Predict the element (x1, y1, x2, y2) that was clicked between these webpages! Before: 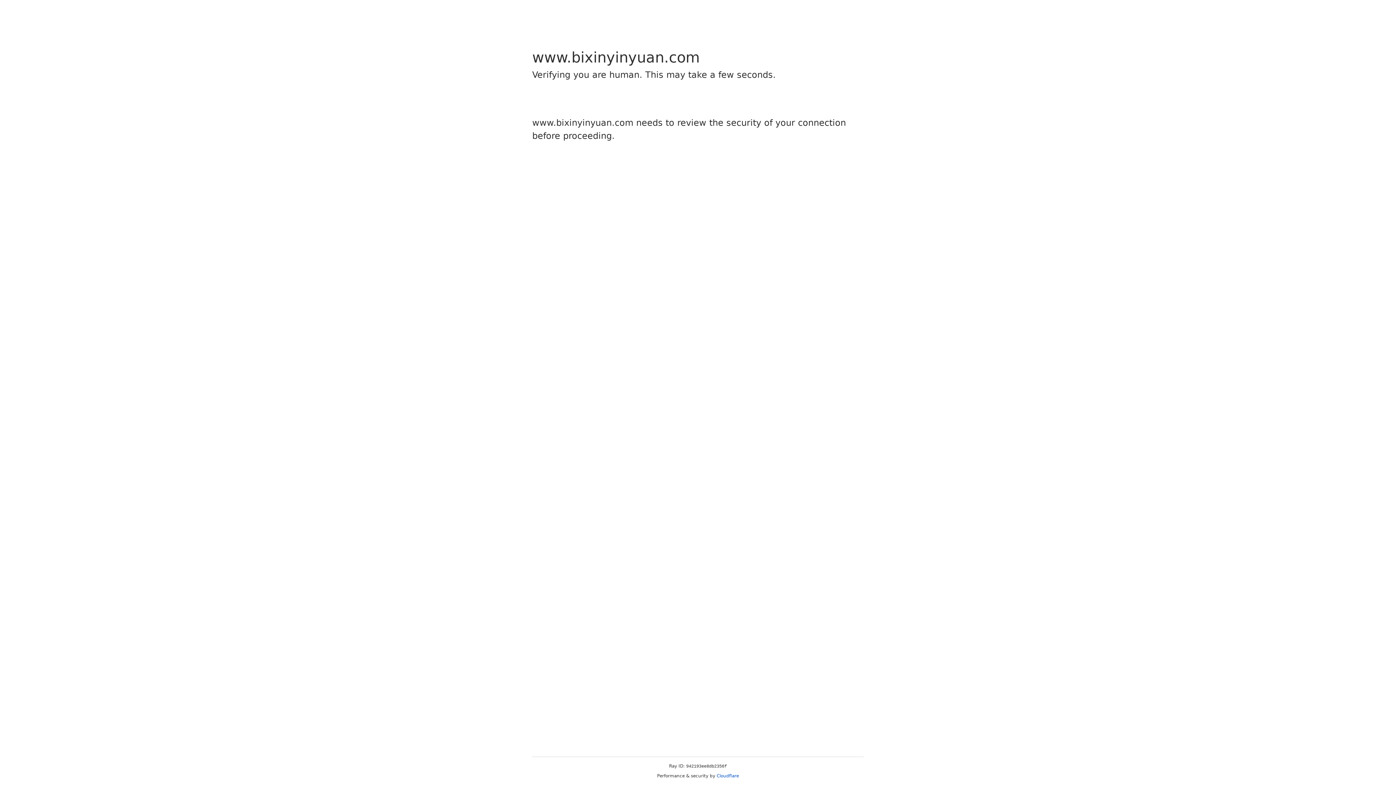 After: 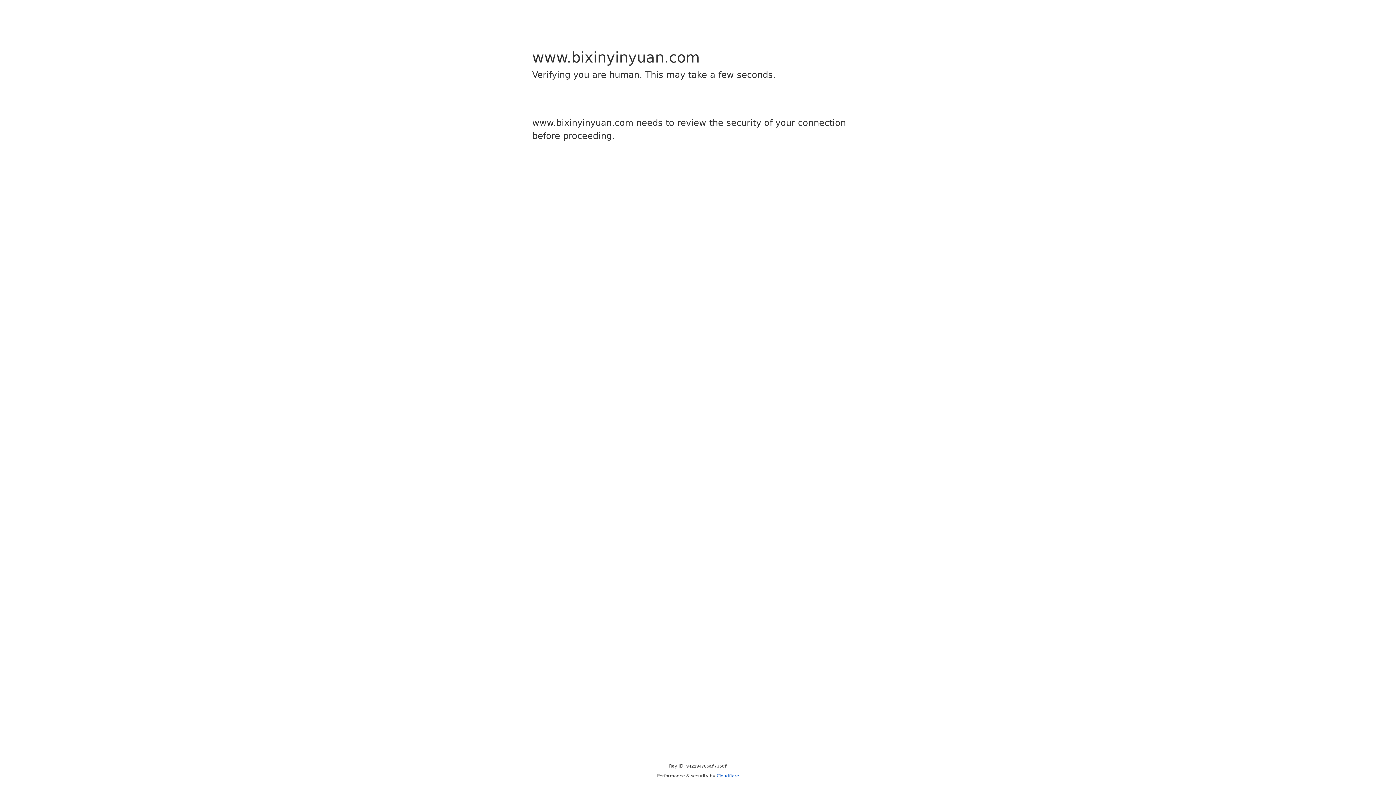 Action: label: Cloudflare bbox: (716, 773, 739, 778)